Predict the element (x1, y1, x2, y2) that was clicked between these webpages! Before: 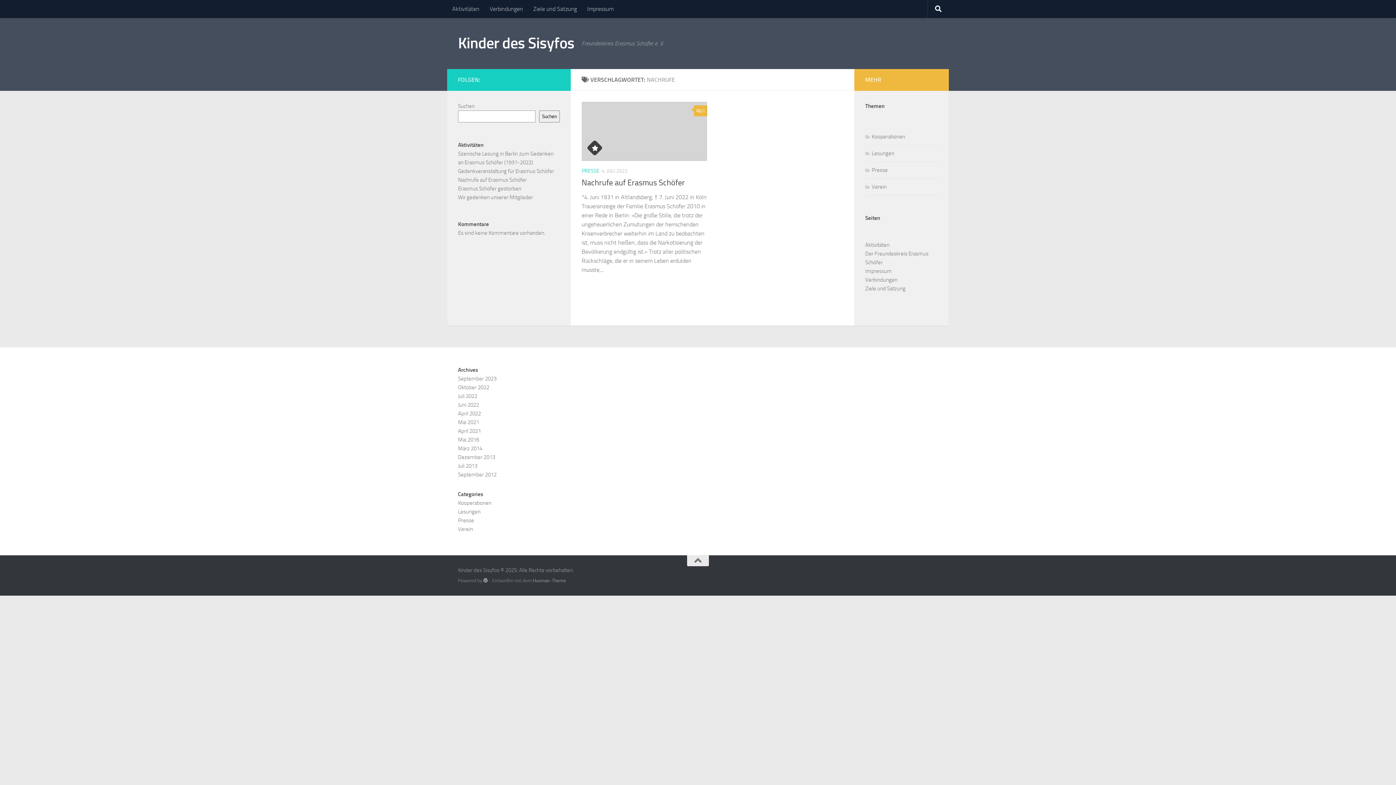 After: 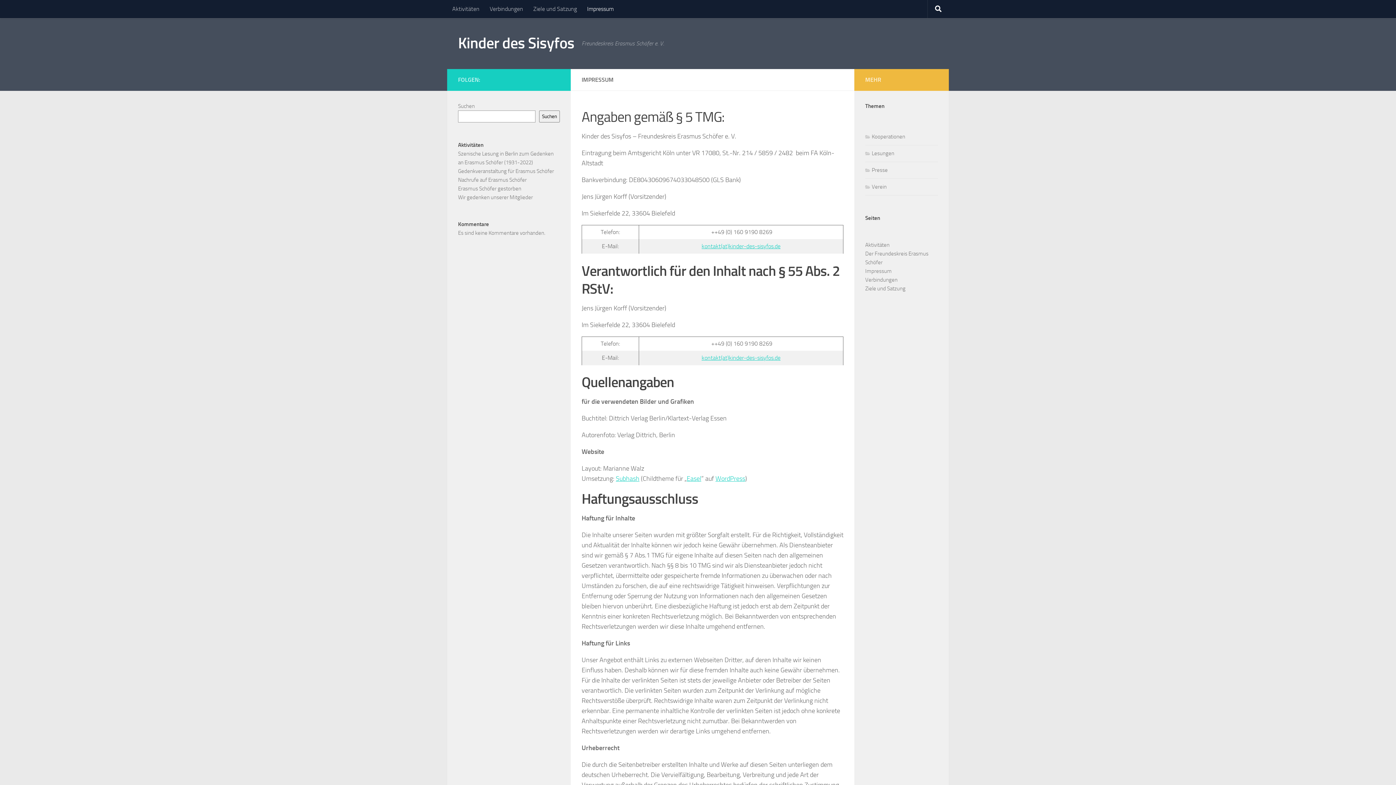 Action: bbox: (865, 268, 892, 274) label: Impressum